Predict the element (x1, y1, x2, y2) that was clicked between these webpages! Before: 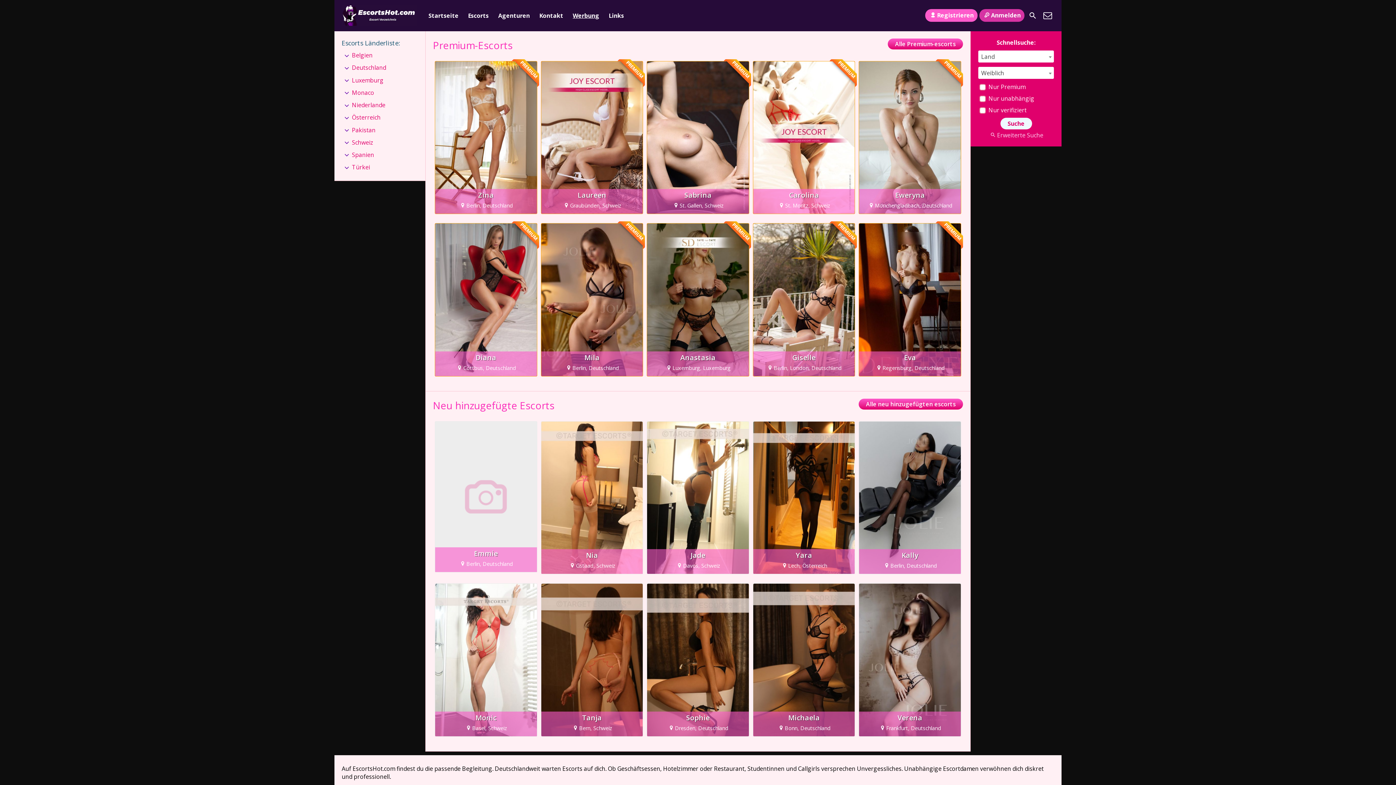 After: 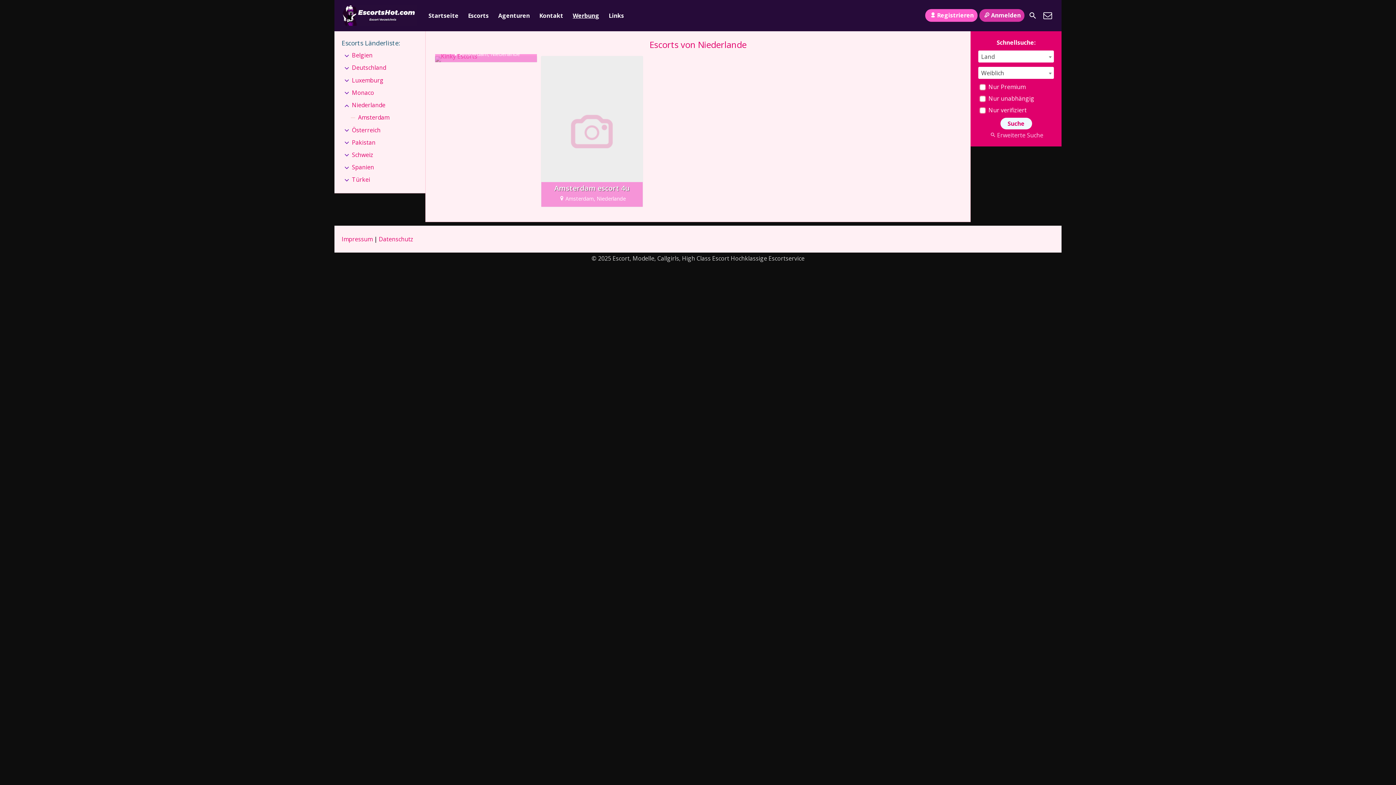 Action: label: Niederlande bbox: (352, 99, 385, 111)